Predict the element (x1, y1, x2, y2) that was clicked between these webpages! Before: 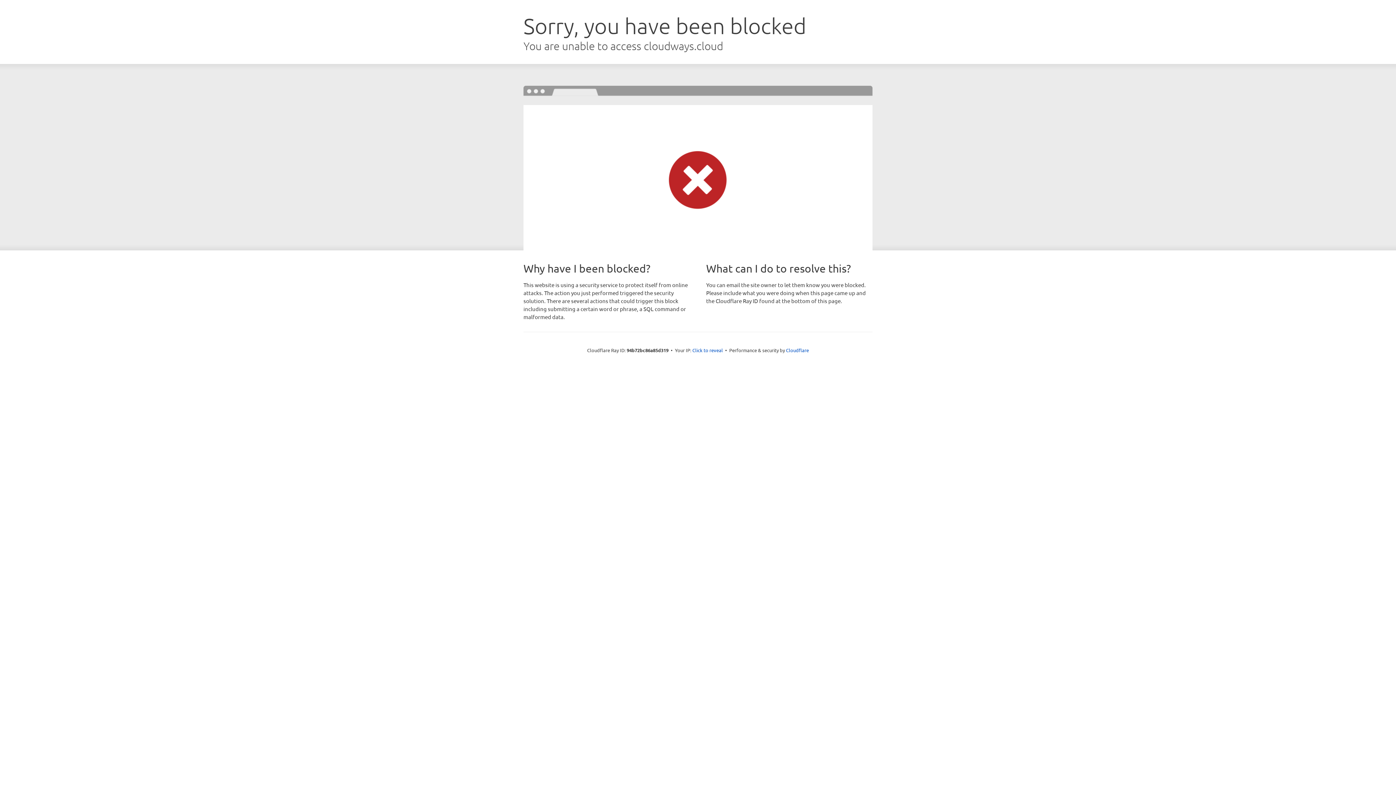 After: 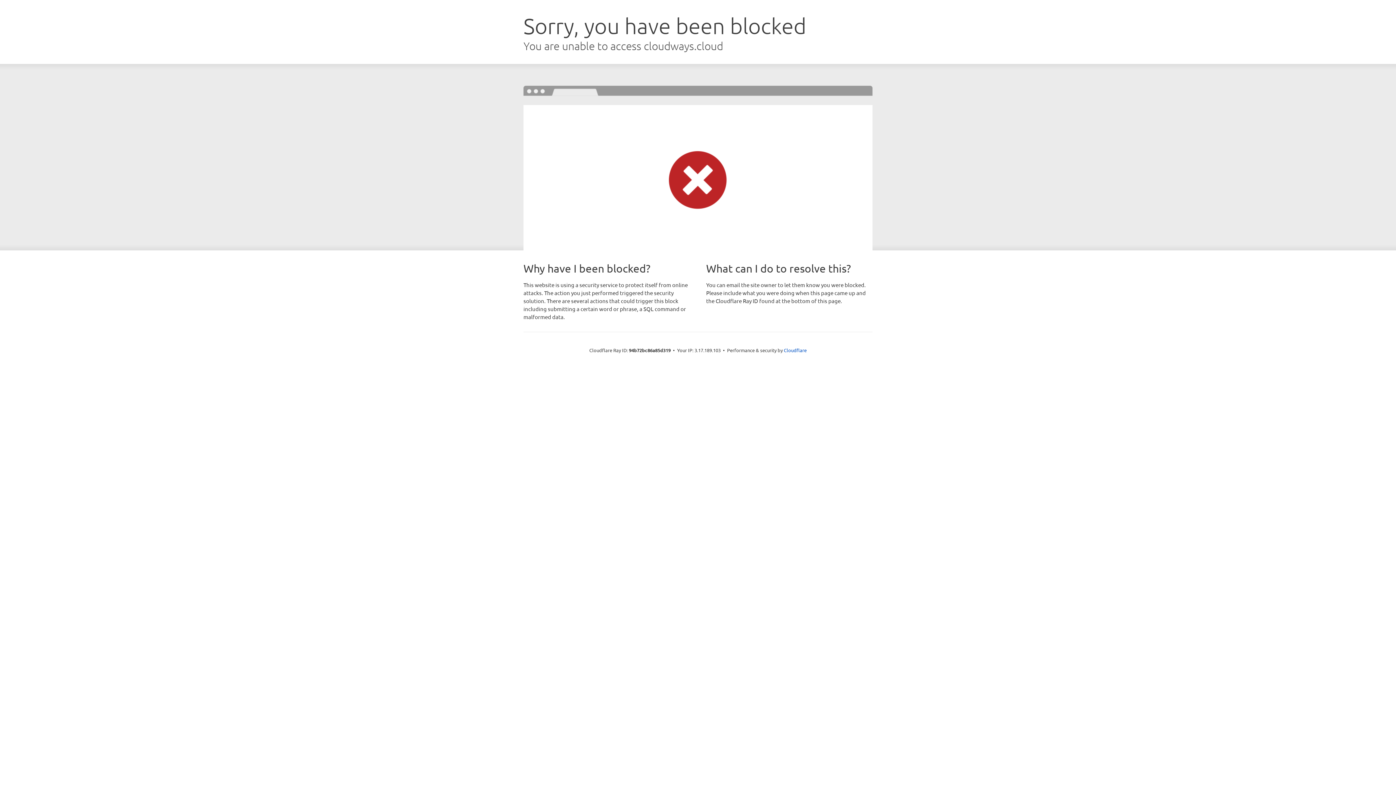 Action: bbox: (692, 346, 723, 353) label: Click to reveal